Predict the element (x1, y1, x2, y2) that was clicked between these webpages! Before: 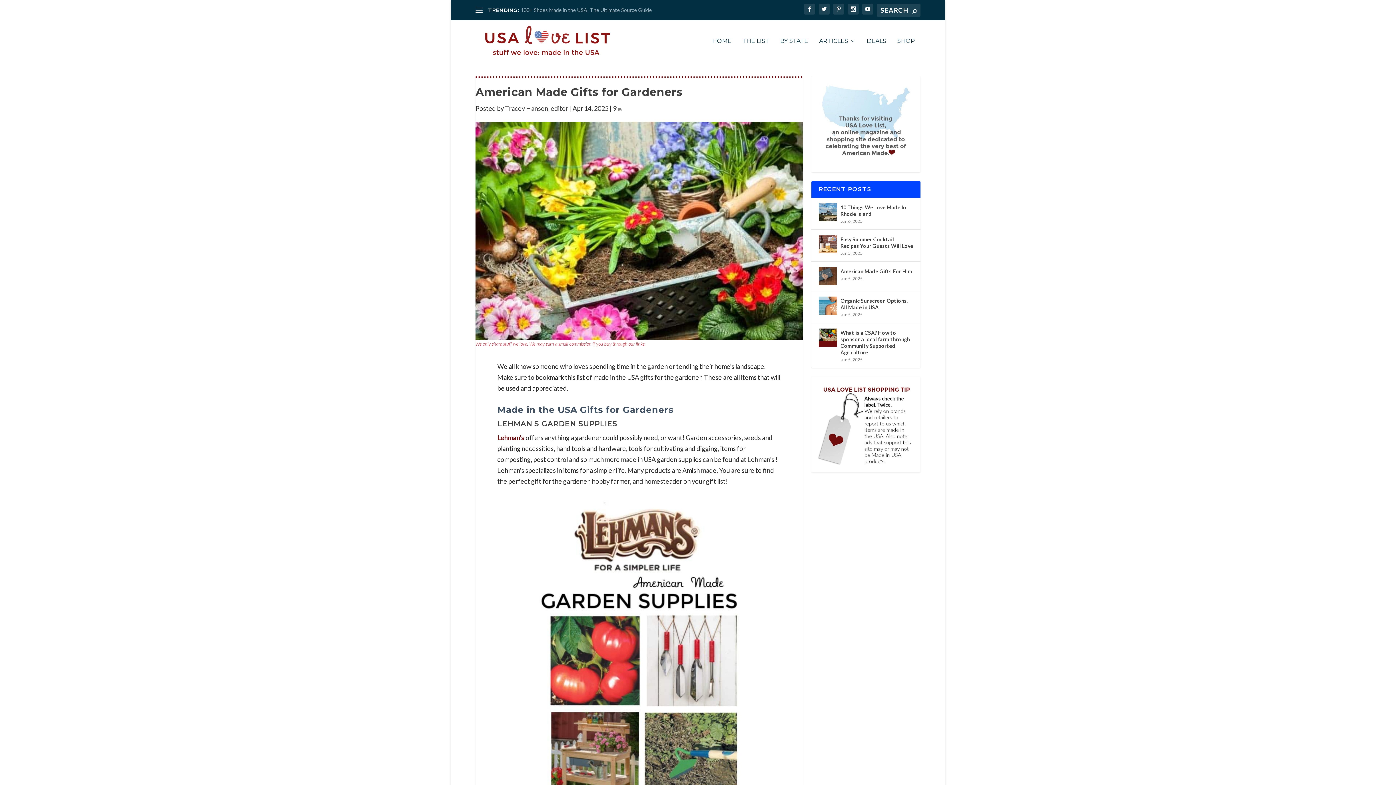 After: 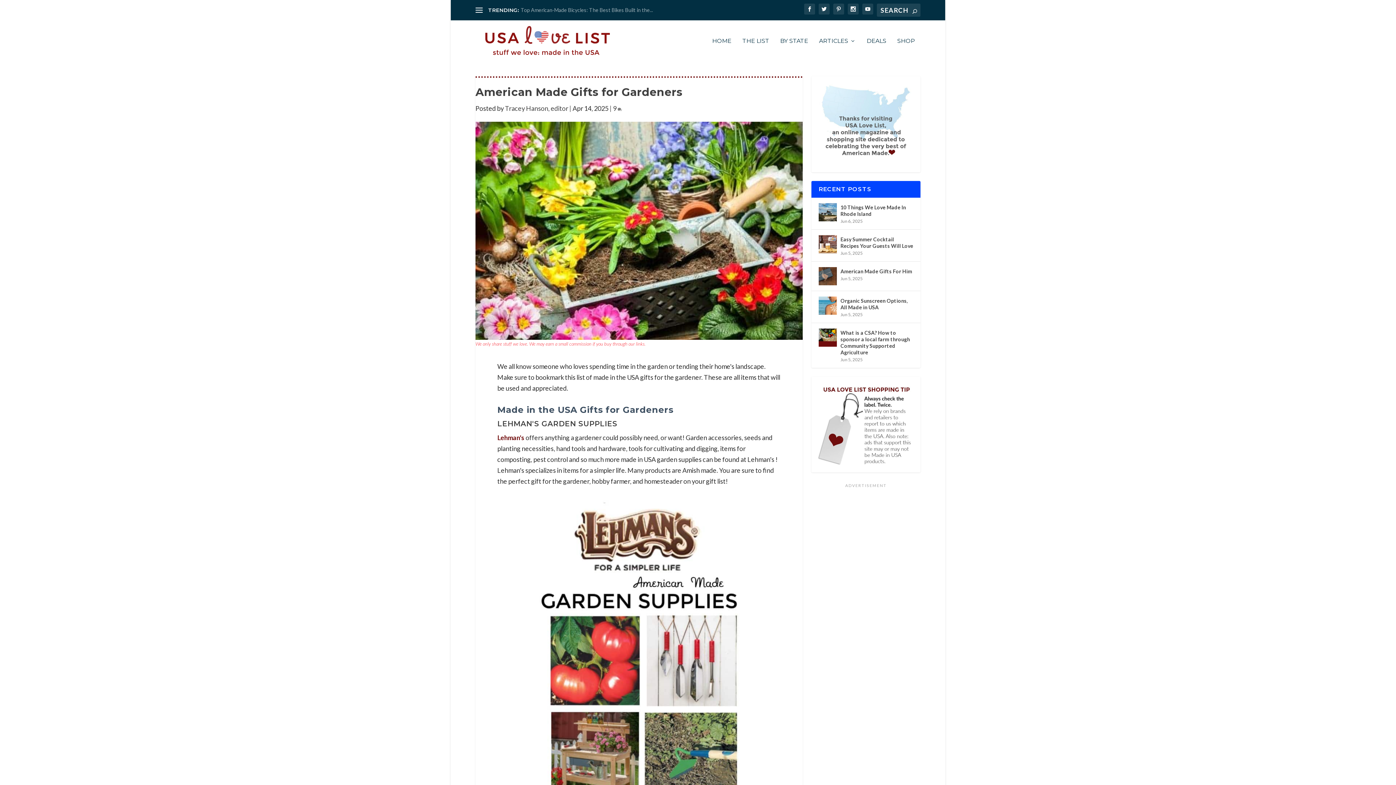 Action: bbox: (817, 383, 915, 467)